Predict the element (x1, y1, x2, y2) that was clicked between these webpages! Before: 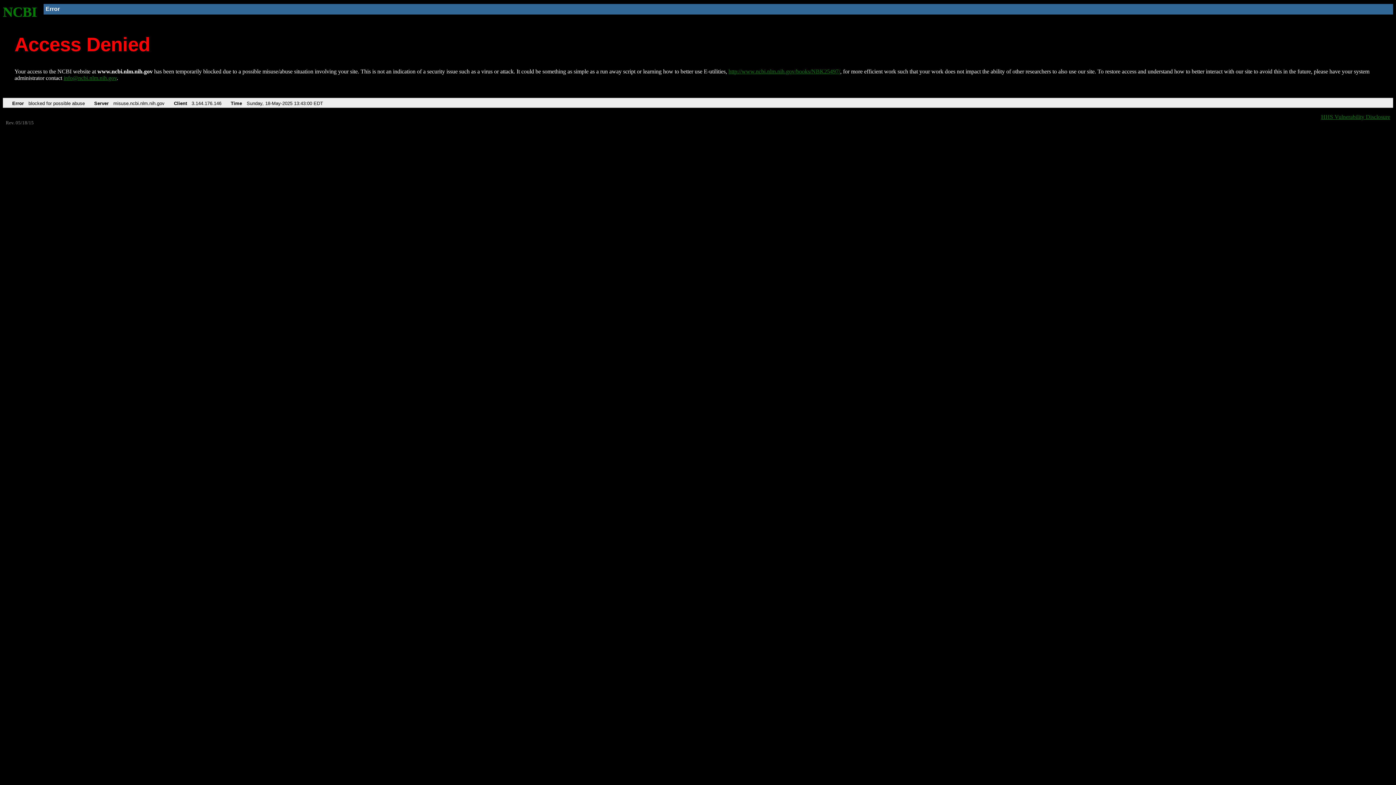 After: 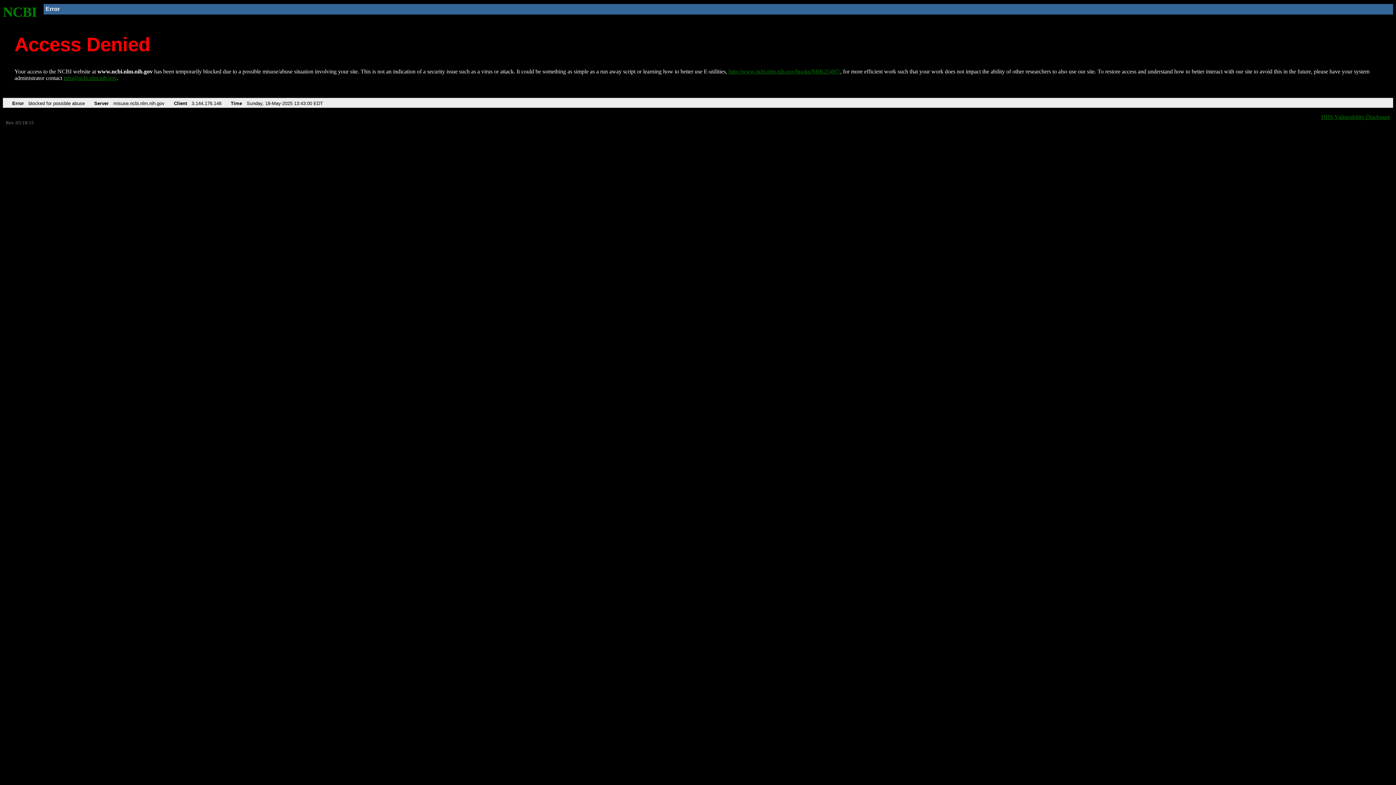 Action: bbox: (63, 75, 116, 81) label: info@ncbi.nlm.nih.gov